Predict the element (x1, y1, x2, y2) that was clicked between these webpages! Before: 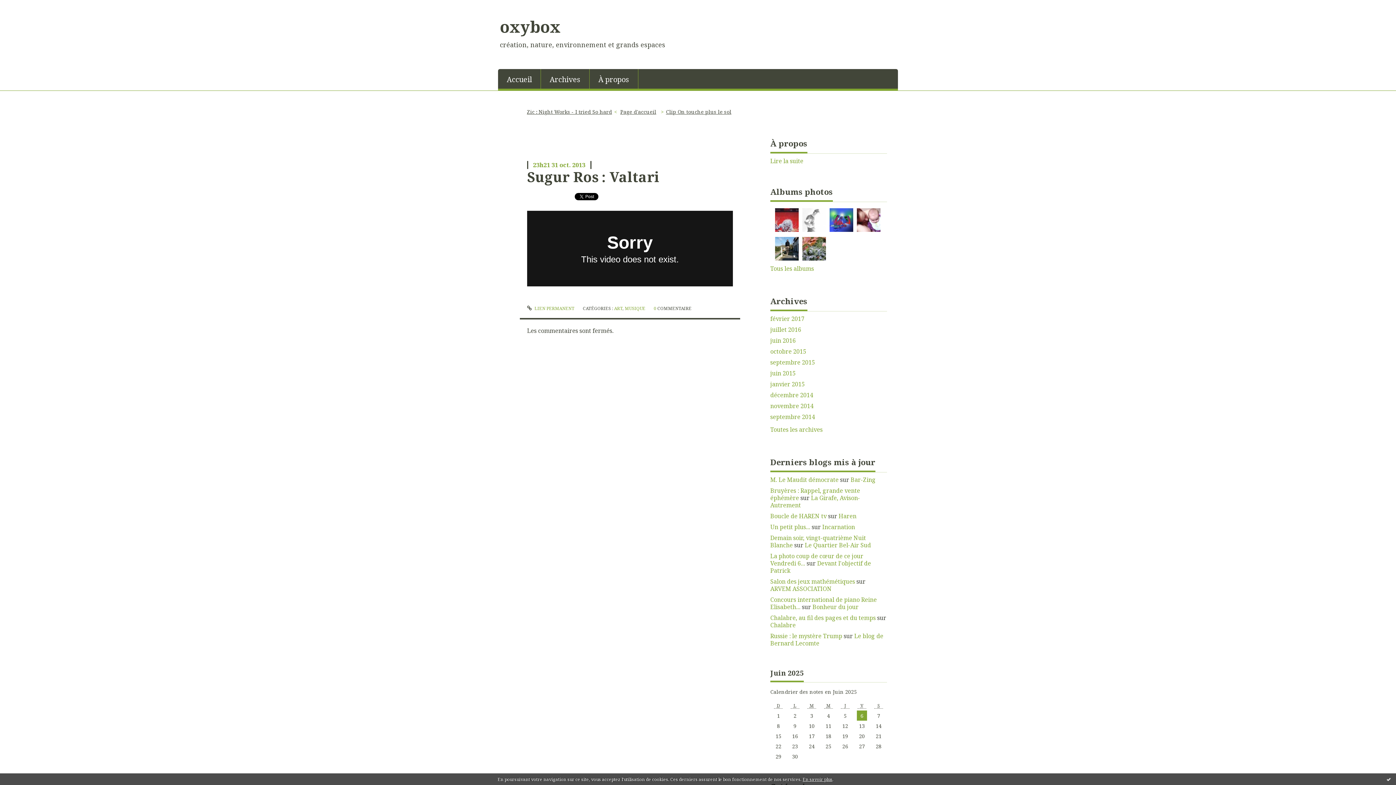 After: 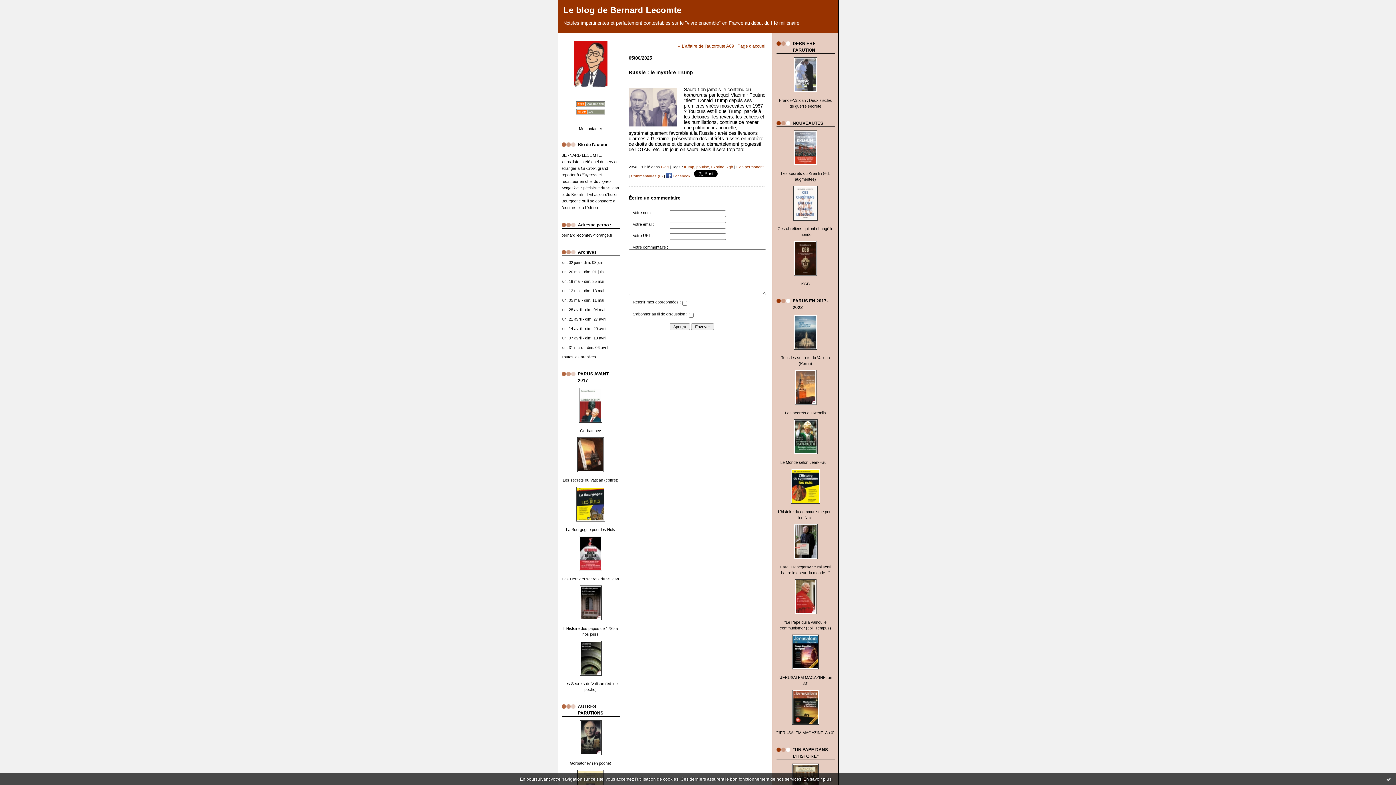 Action: label: Russie : le mystère Trump bbox: (770, 632, 842, 640)